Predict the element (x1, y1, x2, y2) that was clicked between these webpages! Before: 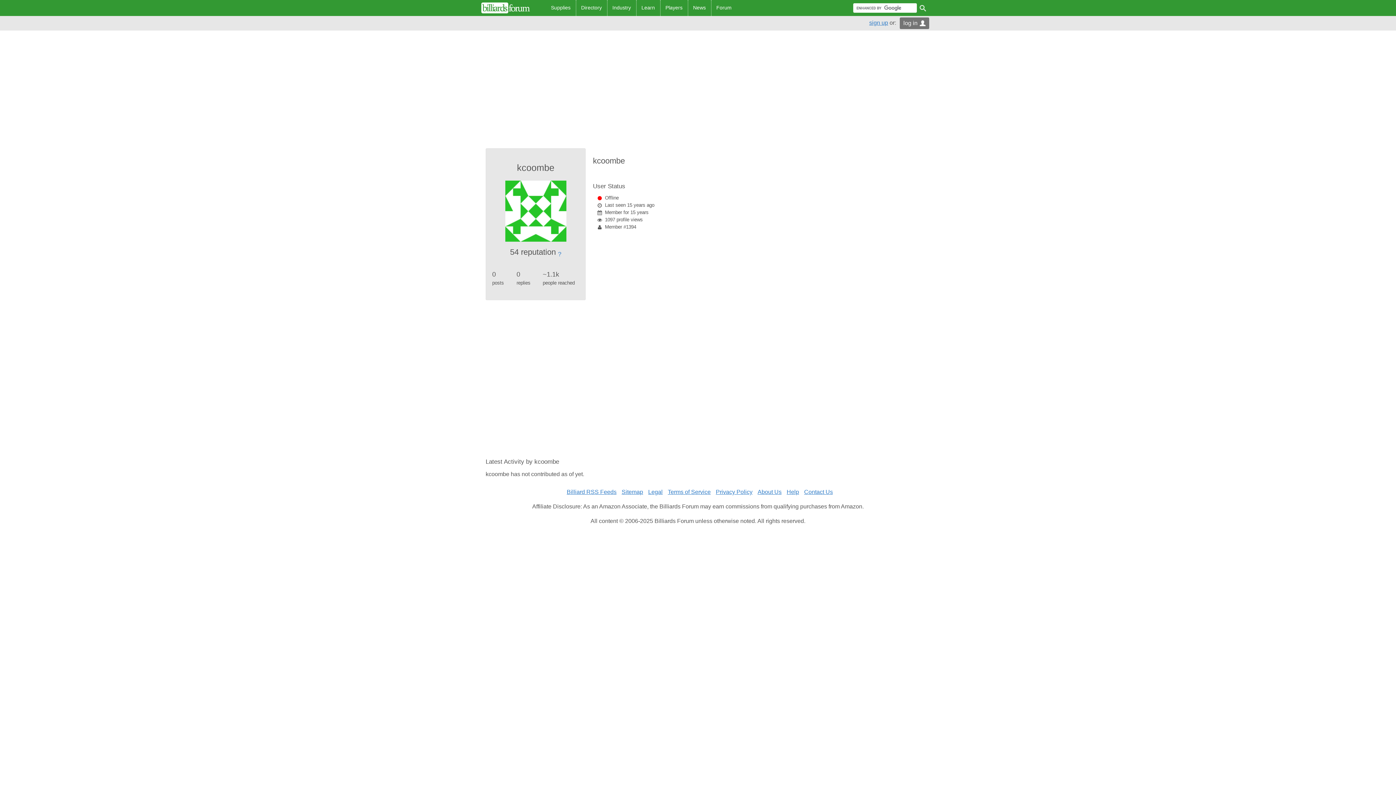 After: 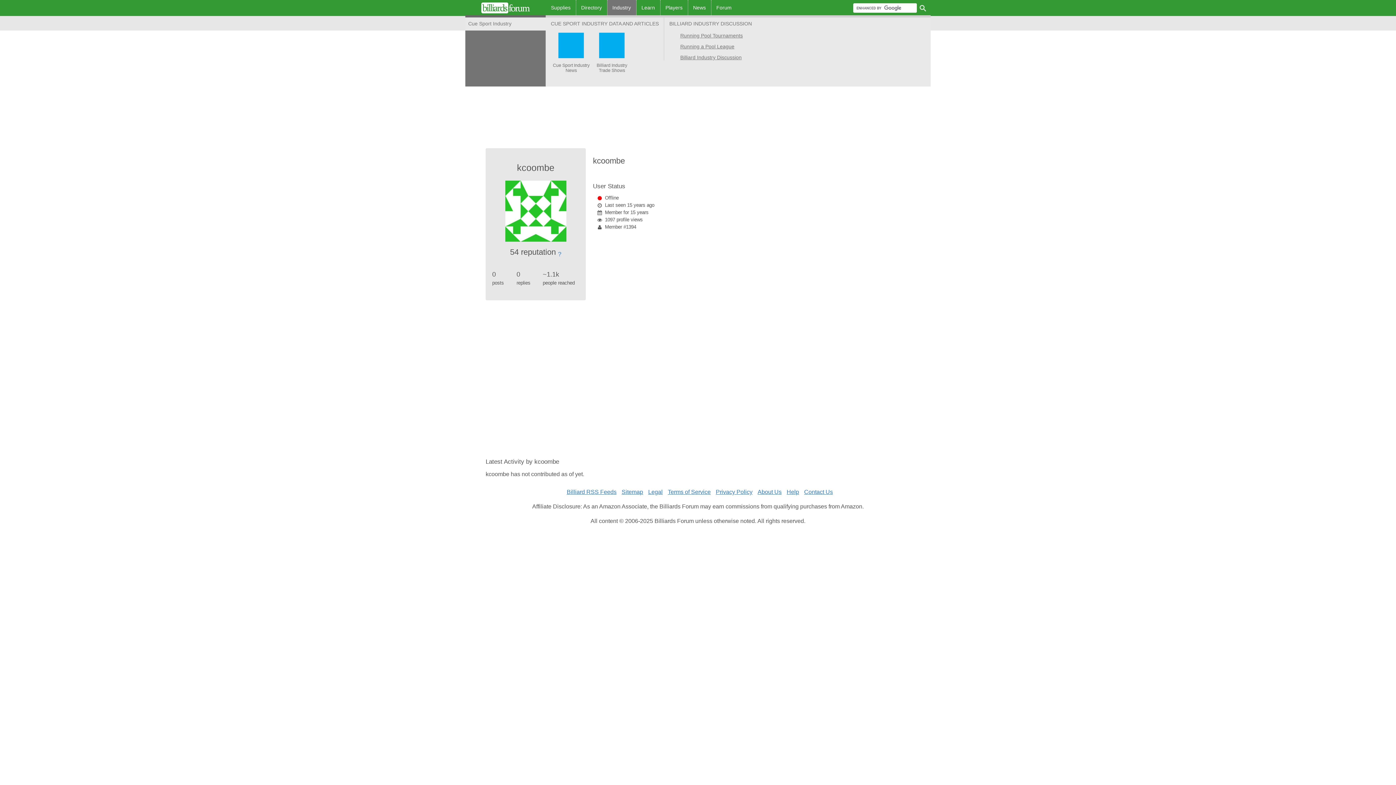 Action: bbox: (607, 0, 636, 15) label: Industry